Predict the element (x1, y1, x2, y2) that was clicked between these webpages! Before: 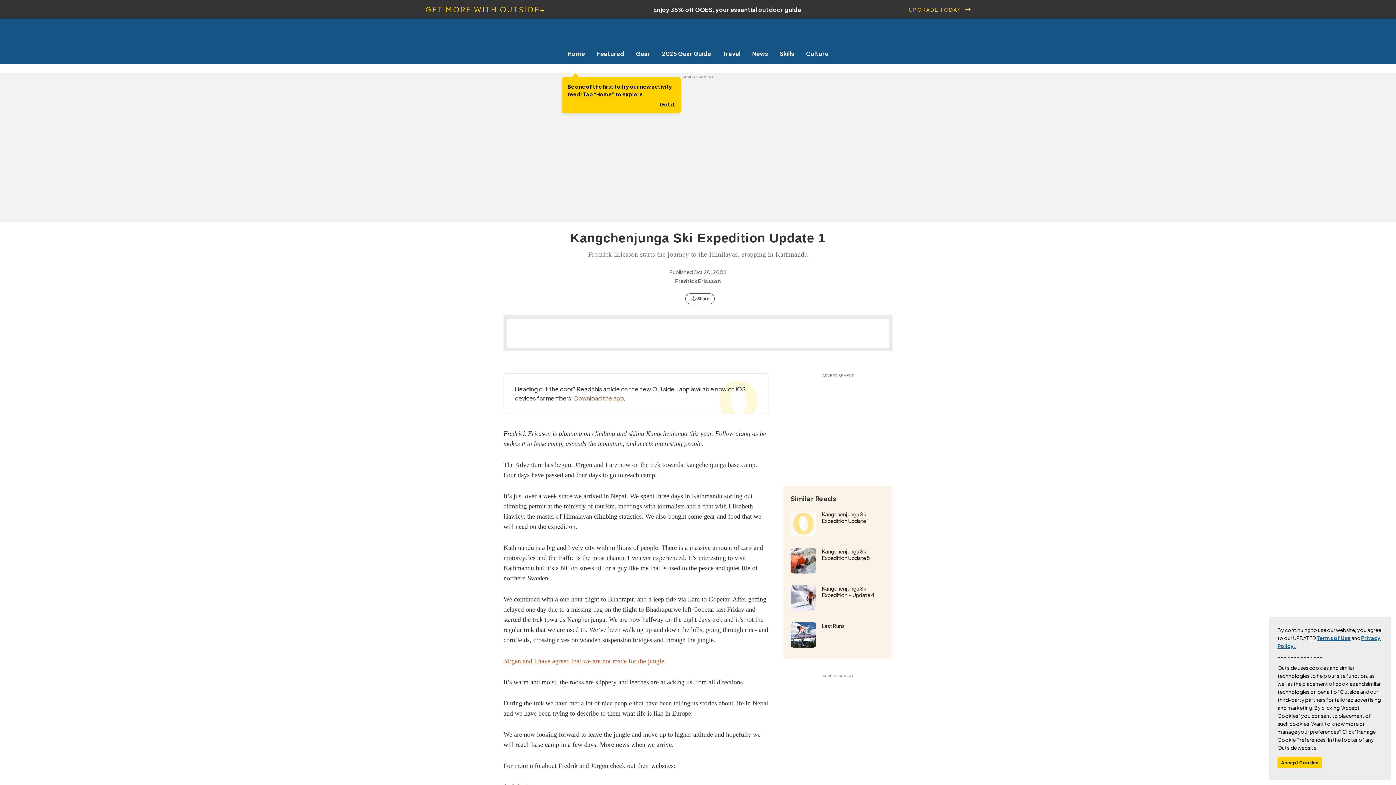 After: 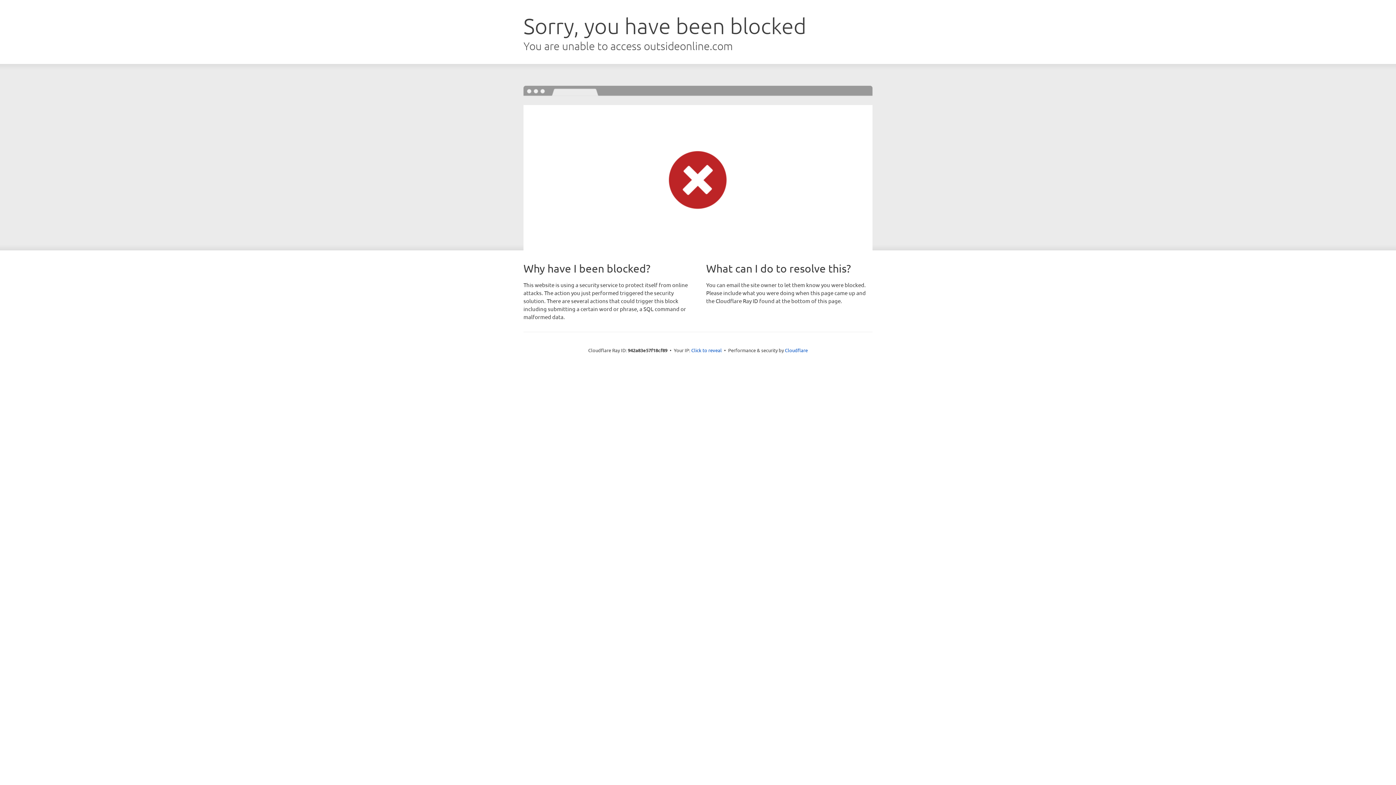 Action: label: Gear bbox: (630, 49, 656, 57)